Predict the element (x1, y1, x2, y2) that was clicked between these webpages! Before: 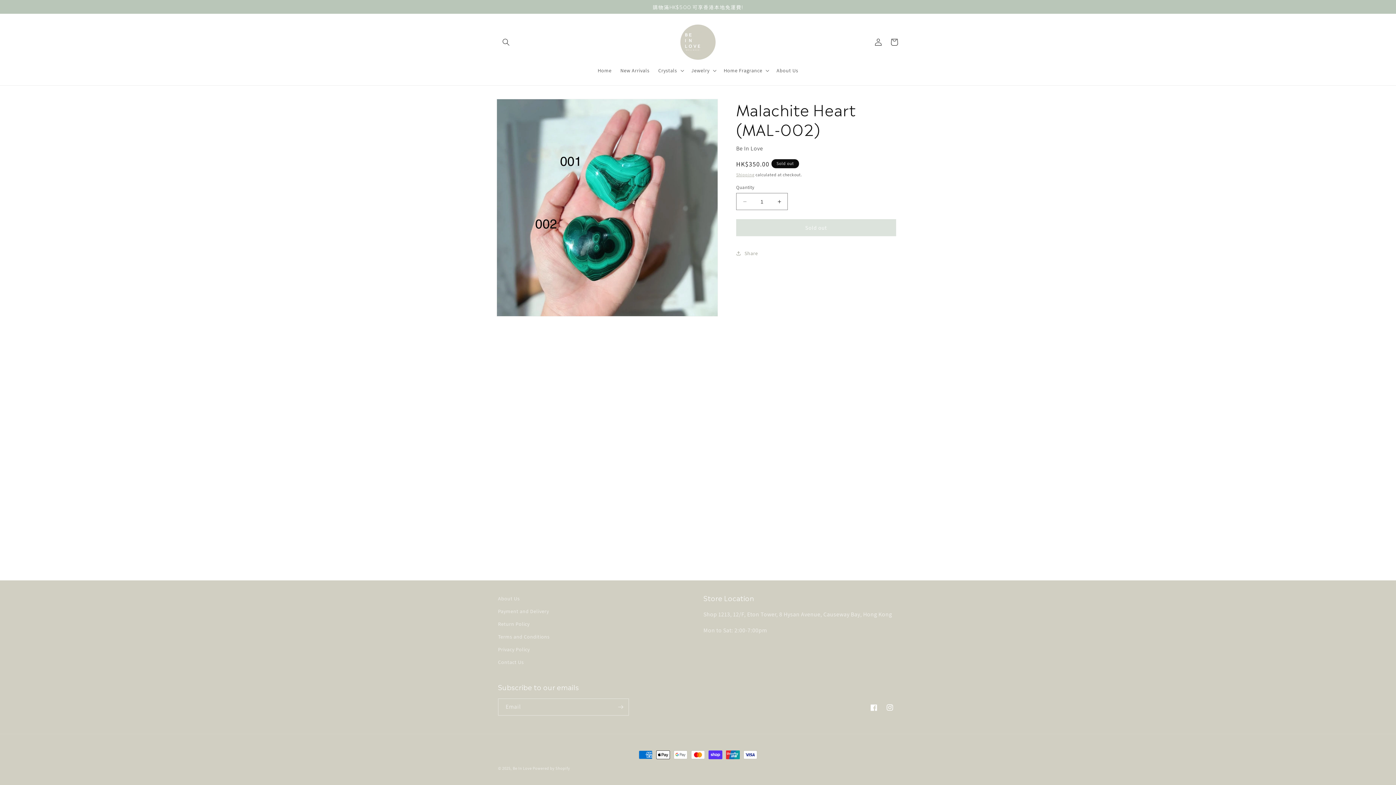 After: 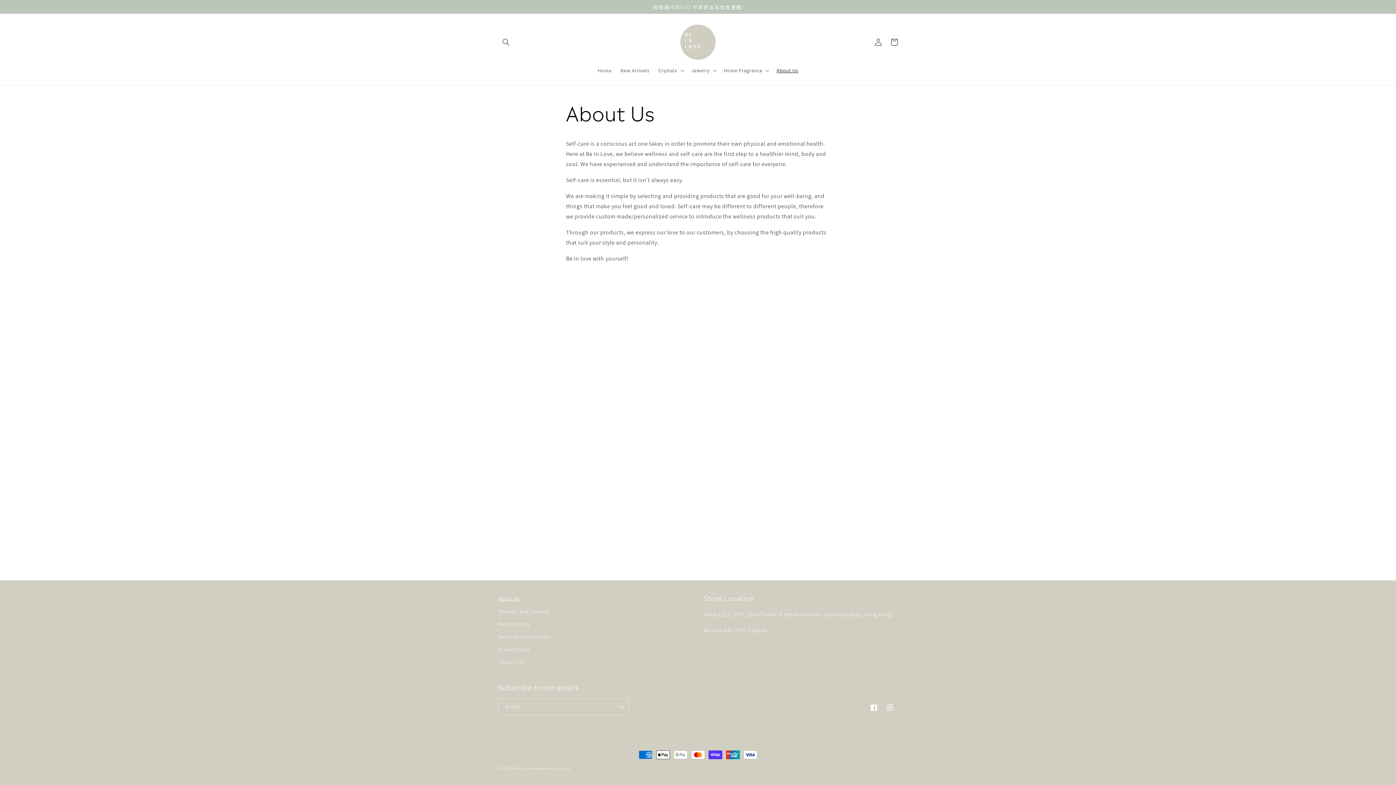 Action: bbox: (772, 62, 802, 78) label: About Us